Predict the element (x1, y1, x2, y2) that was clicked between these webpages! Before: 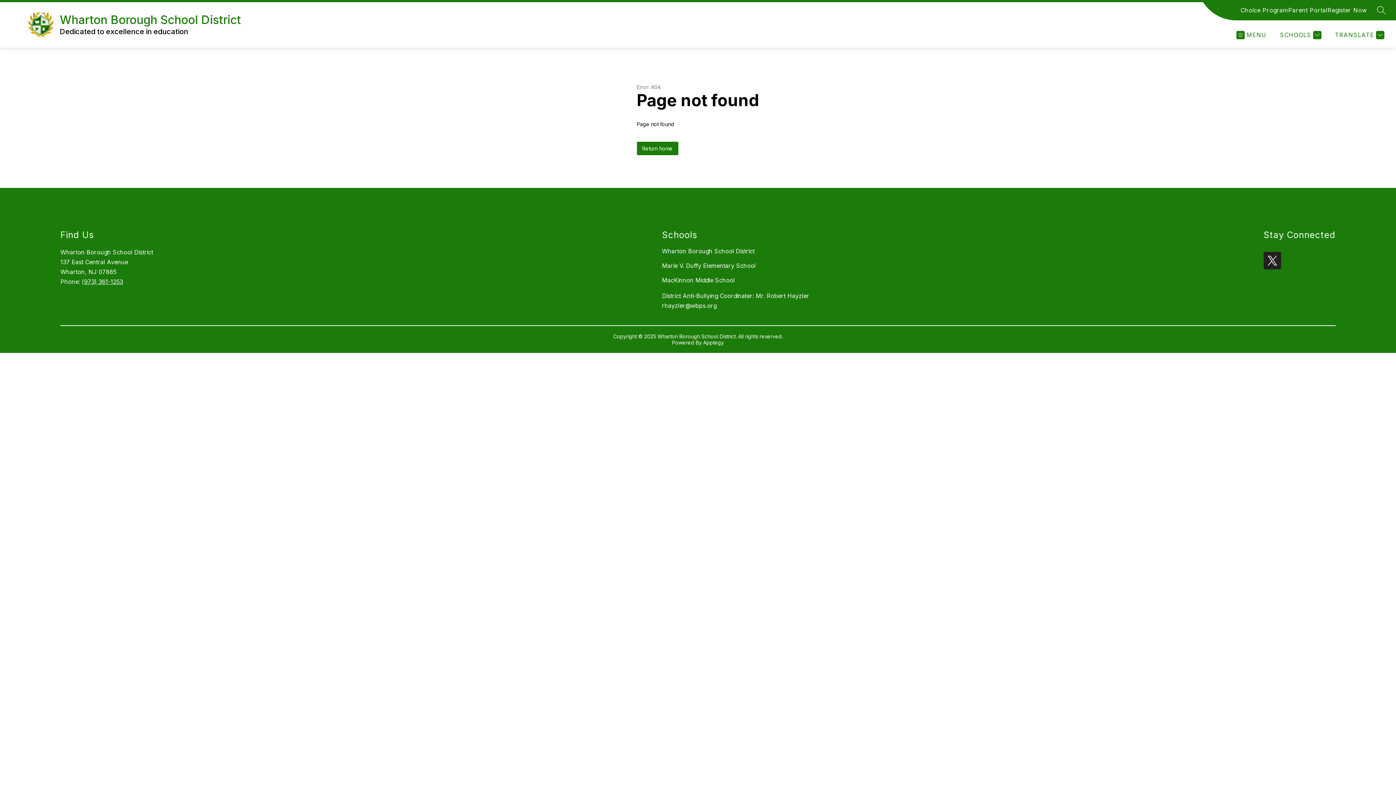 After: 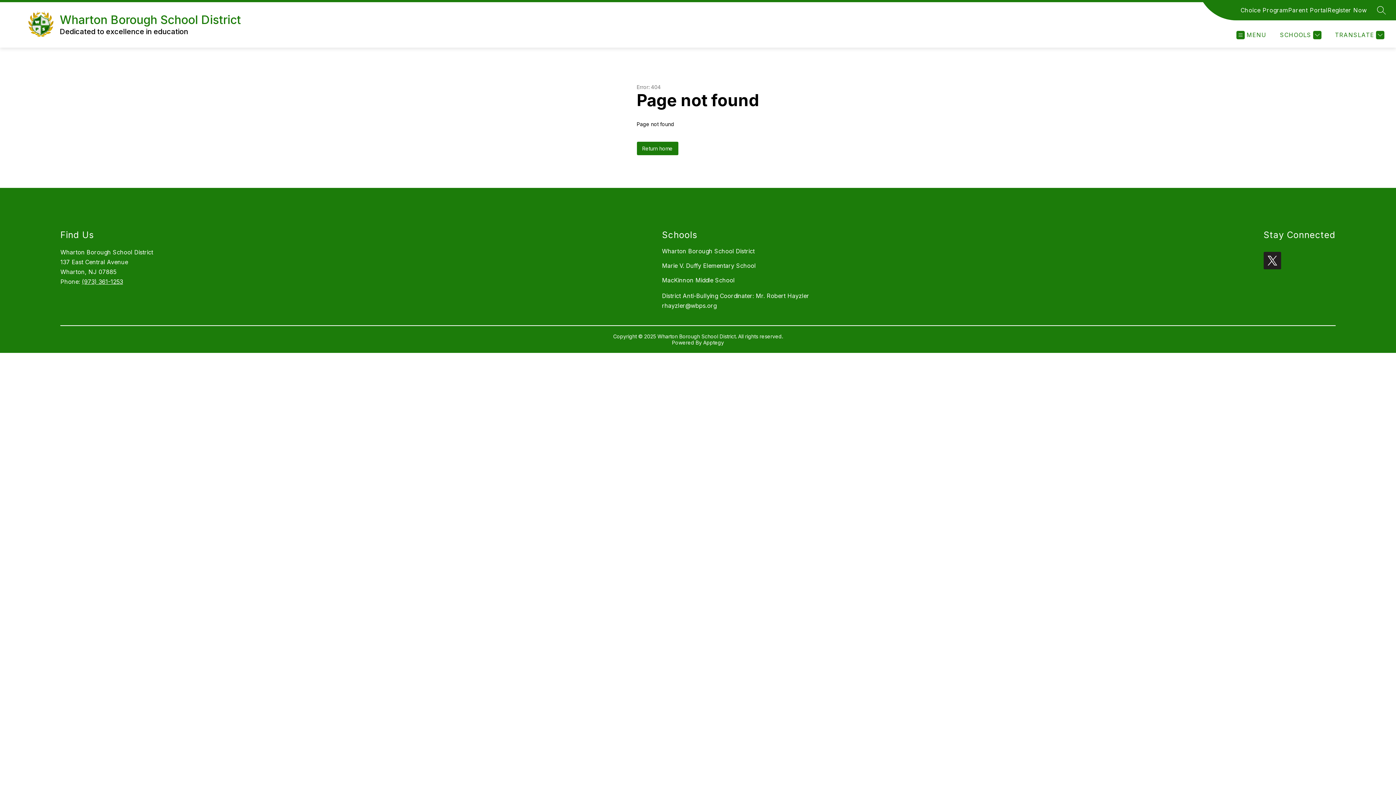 Action: label: Parent Portal bbox: (1288, 5, 1328, 14)